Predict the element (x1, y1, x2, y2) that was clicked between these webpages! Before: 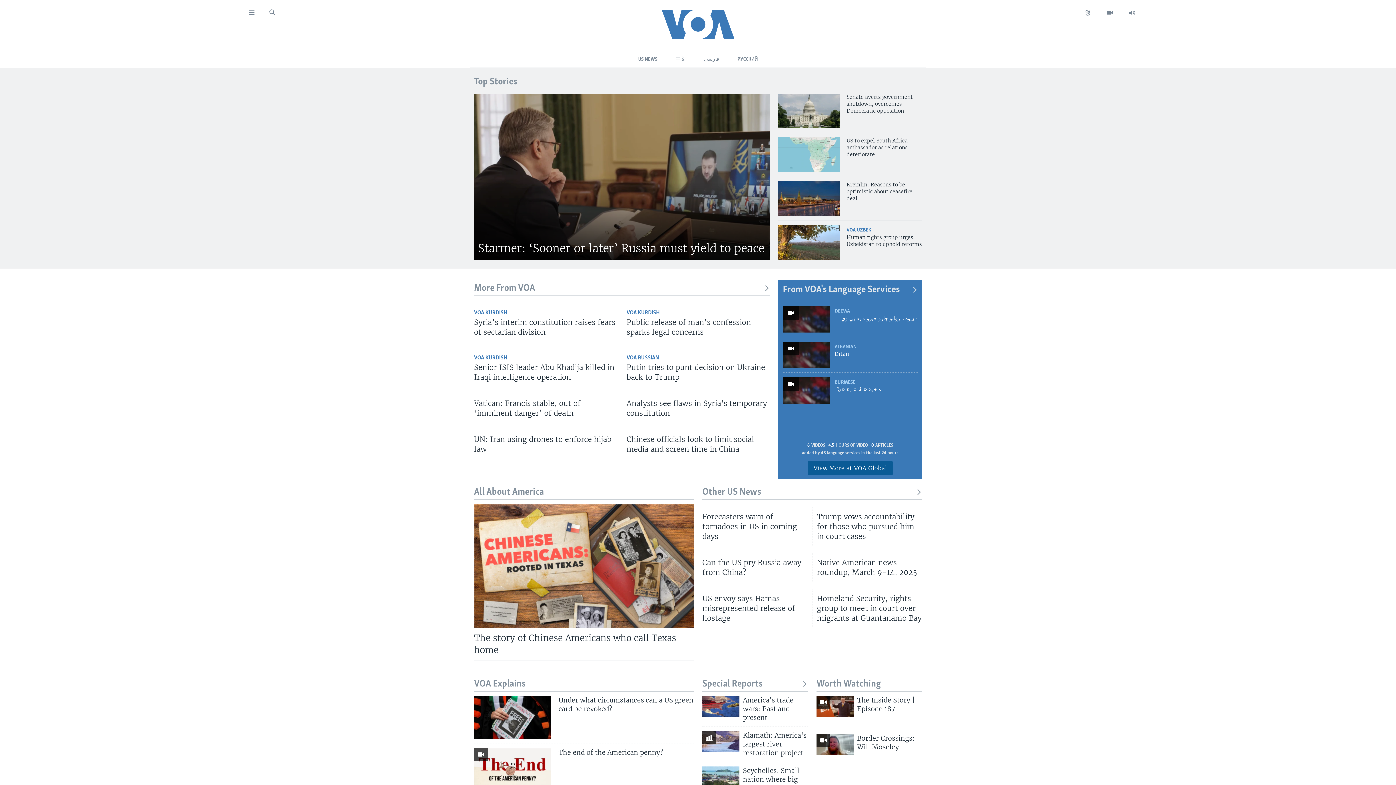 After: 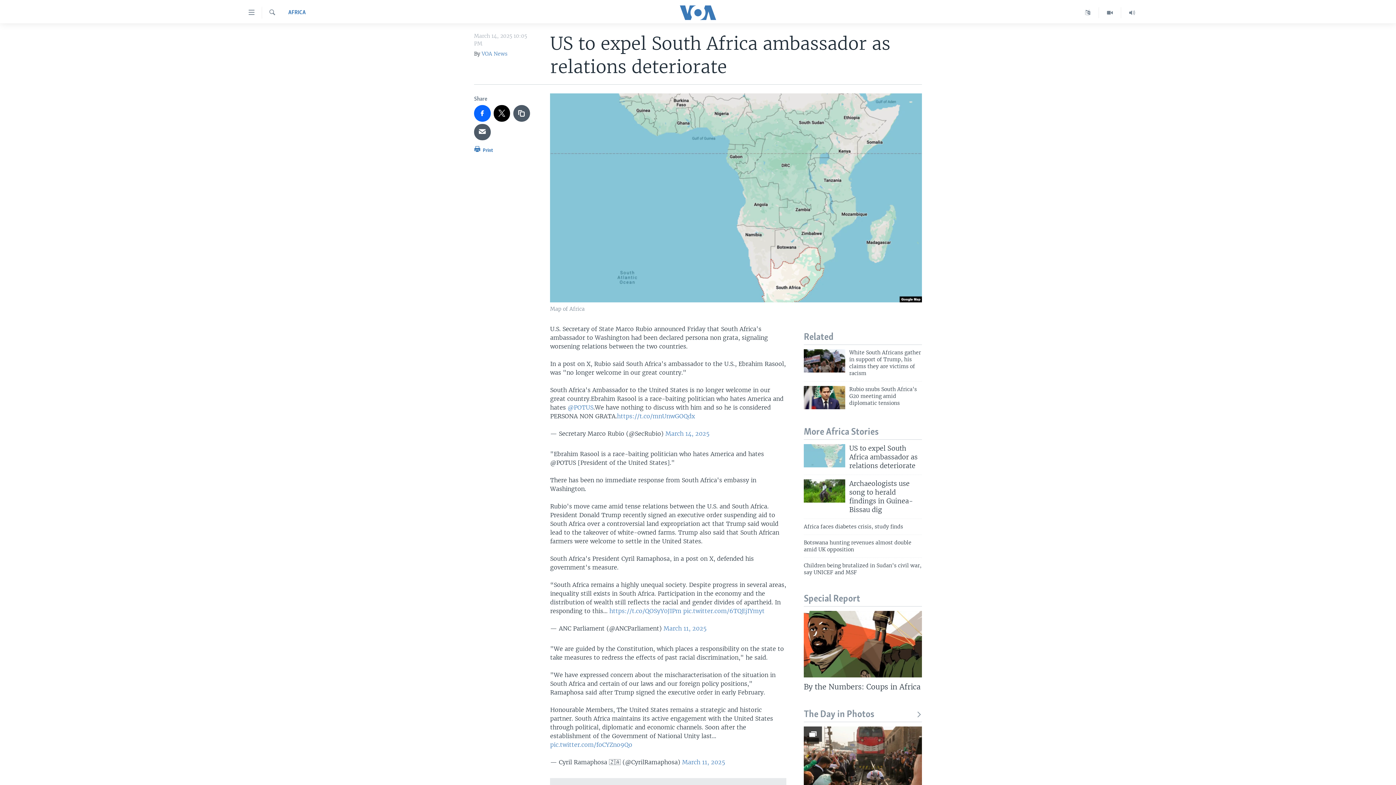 Action: bbox: (846, 137, 922, 162) label: US to expel South Africa ambassador as relations deteriorate